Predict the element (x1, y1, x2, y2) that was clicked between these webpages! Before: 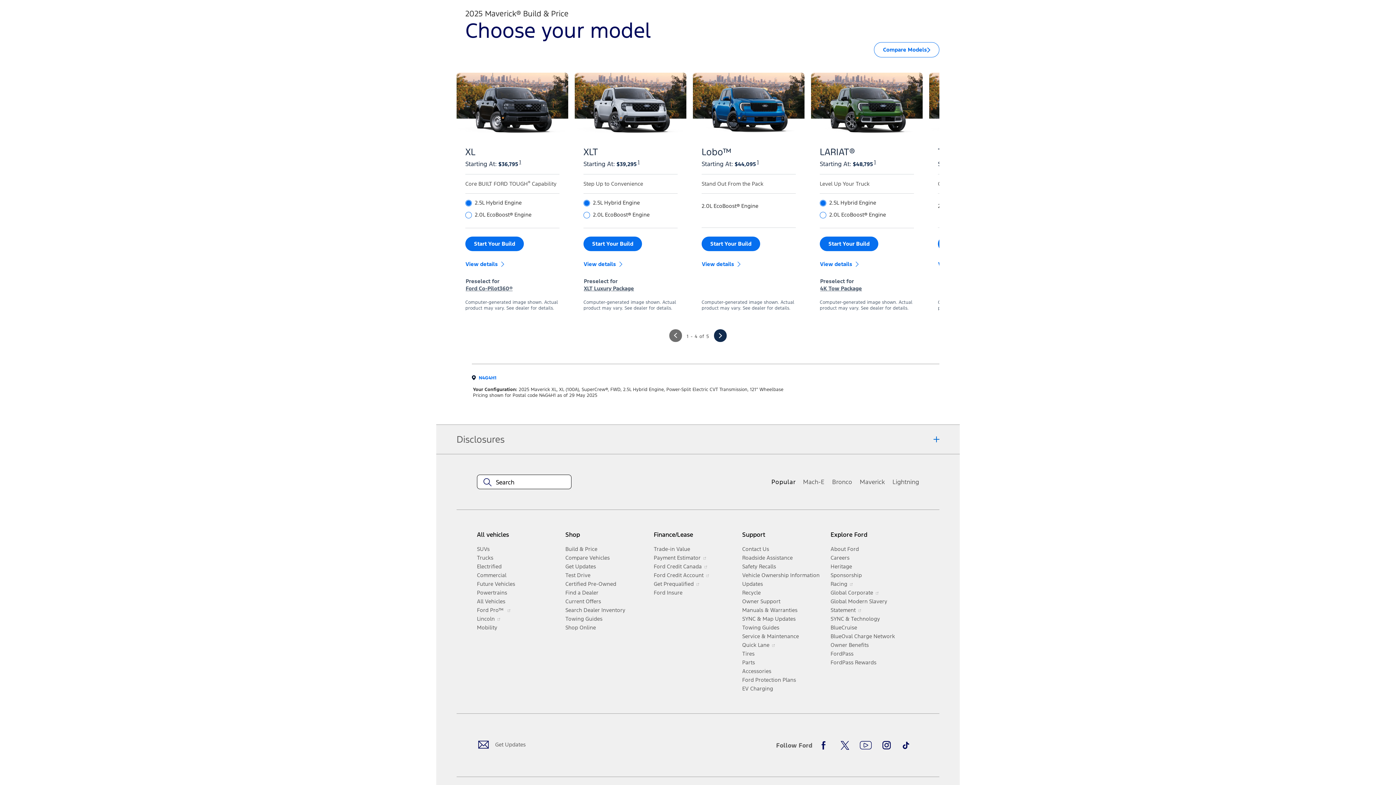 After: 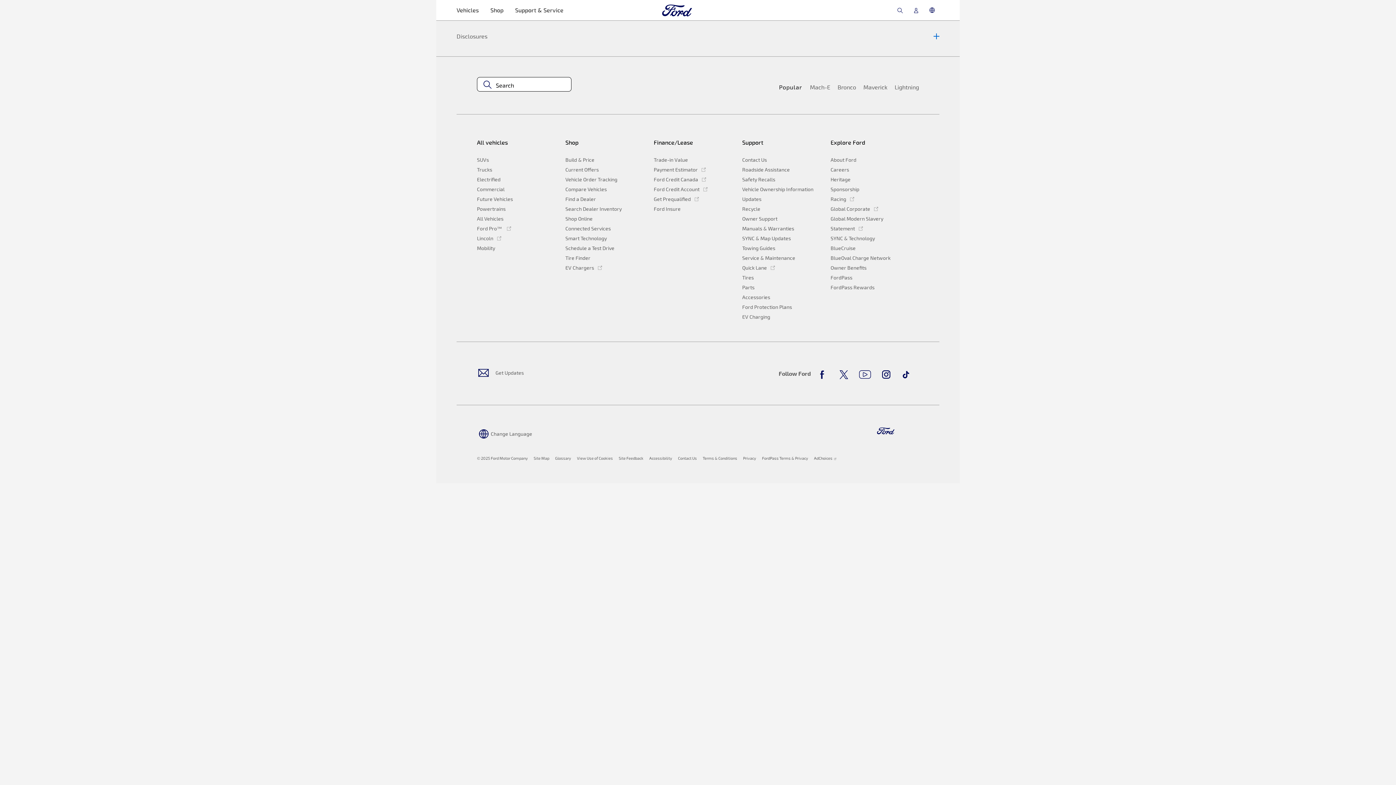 Action: label: FordPass Rewards bbox: (830, 658, 913, 667)